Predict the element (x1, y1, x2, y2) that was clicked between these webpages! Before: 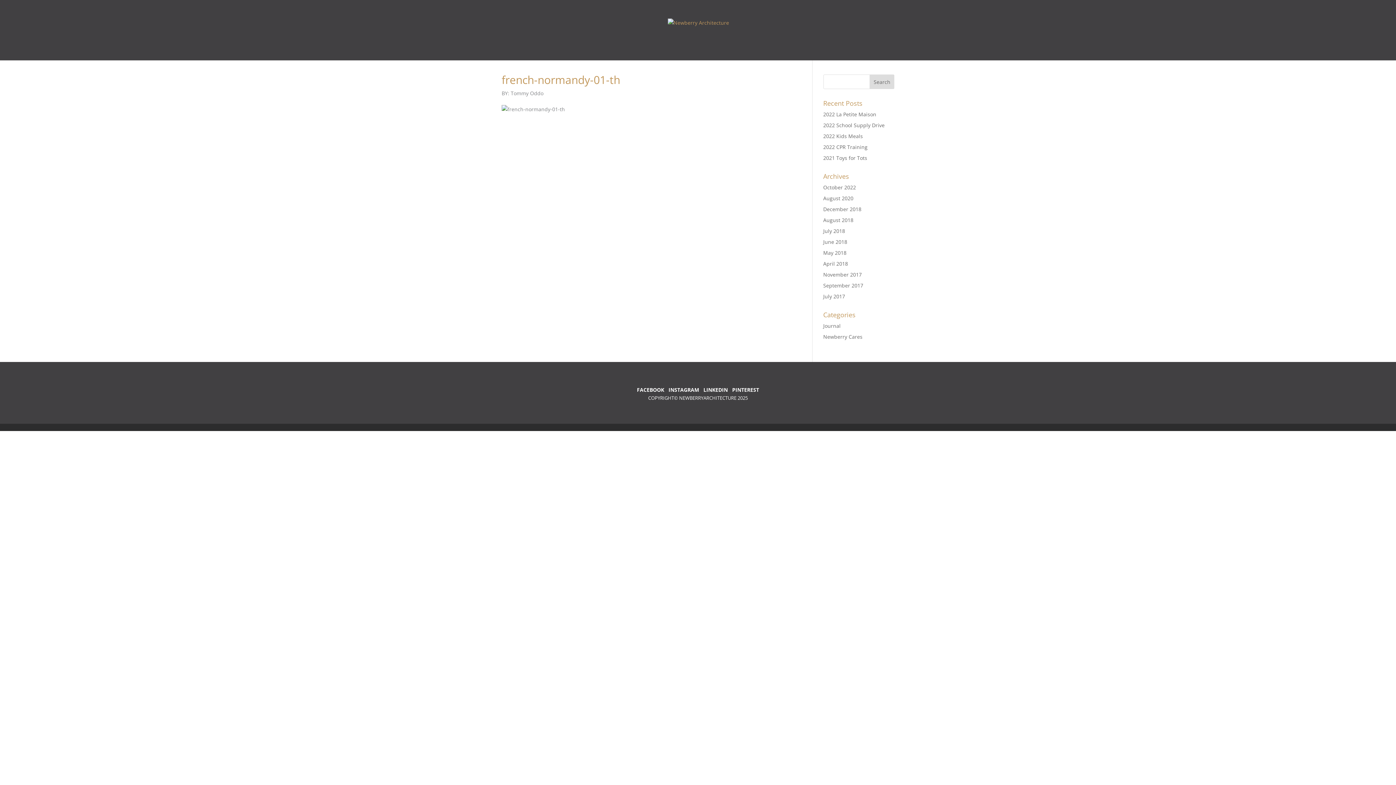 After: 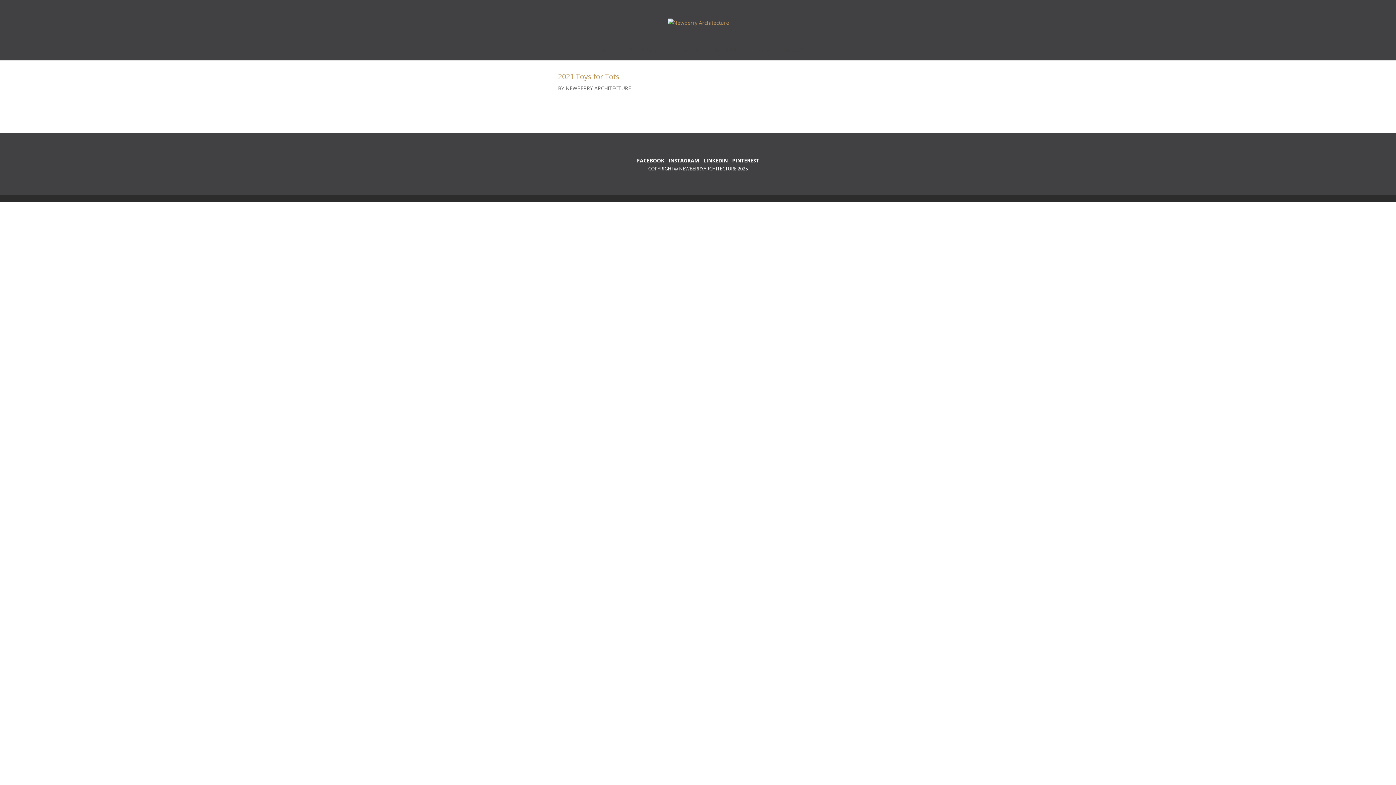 Action: label: 2021 Toys for Tots bbox: (823, 154, 867, 161)